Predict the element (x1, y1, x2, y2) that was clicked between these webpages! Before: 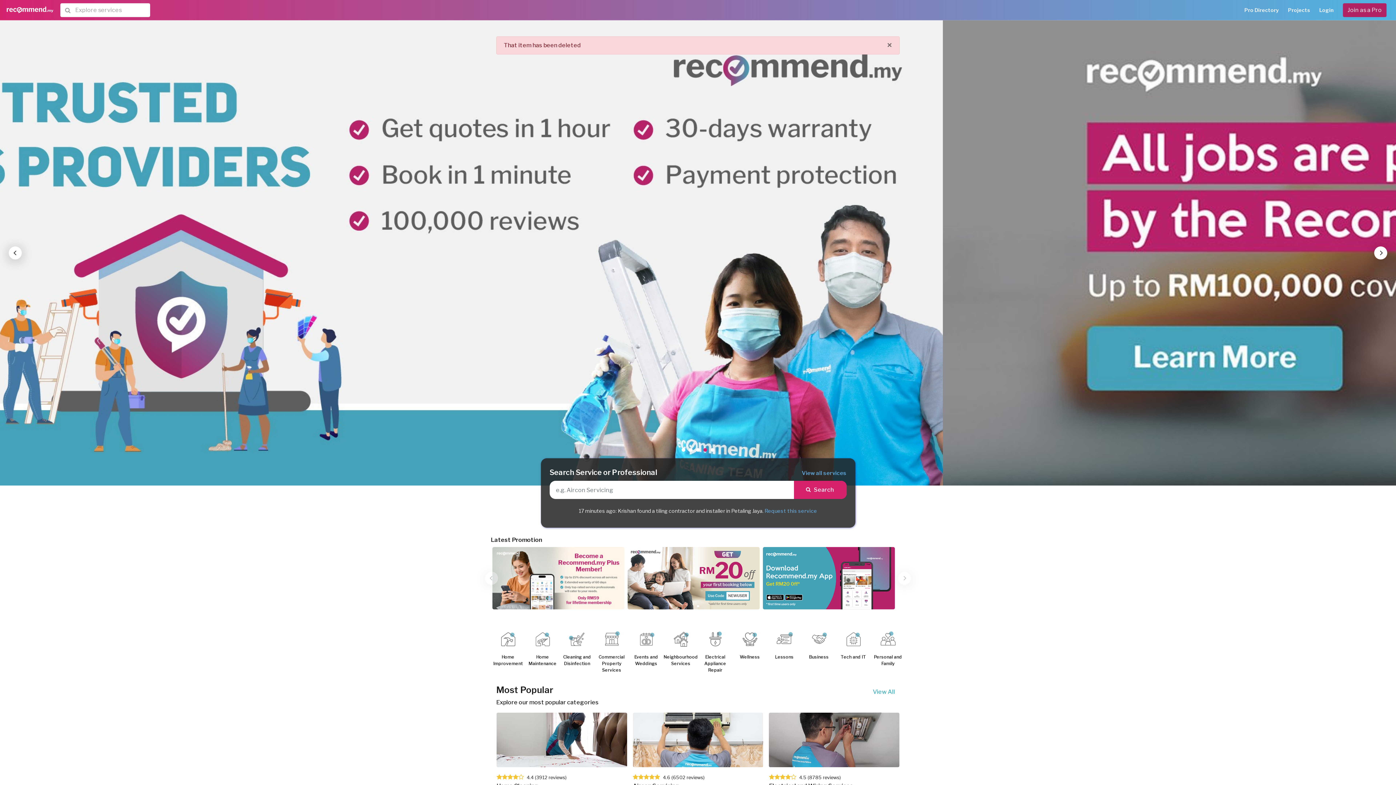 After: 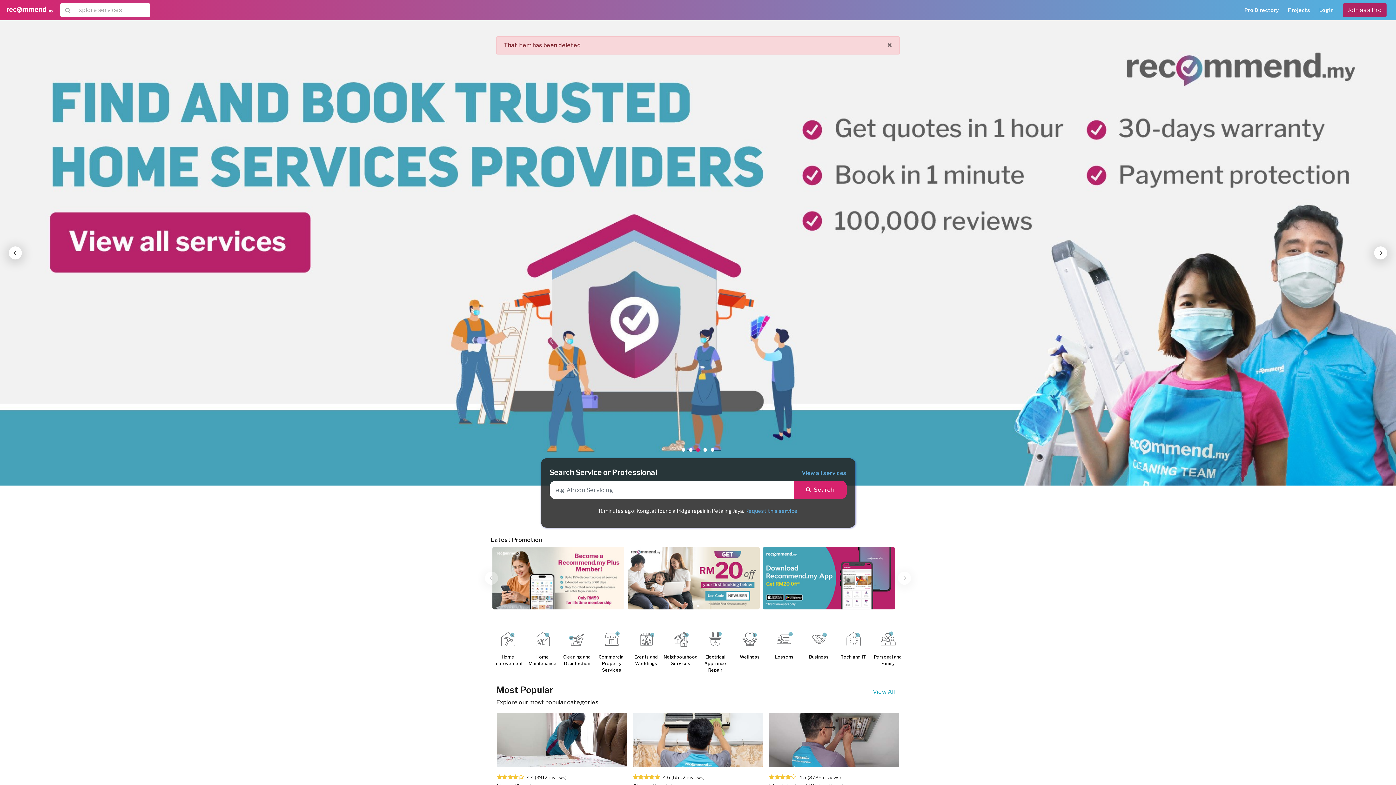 Action: label: Next bbox: (1374, 246, 1387, 259)